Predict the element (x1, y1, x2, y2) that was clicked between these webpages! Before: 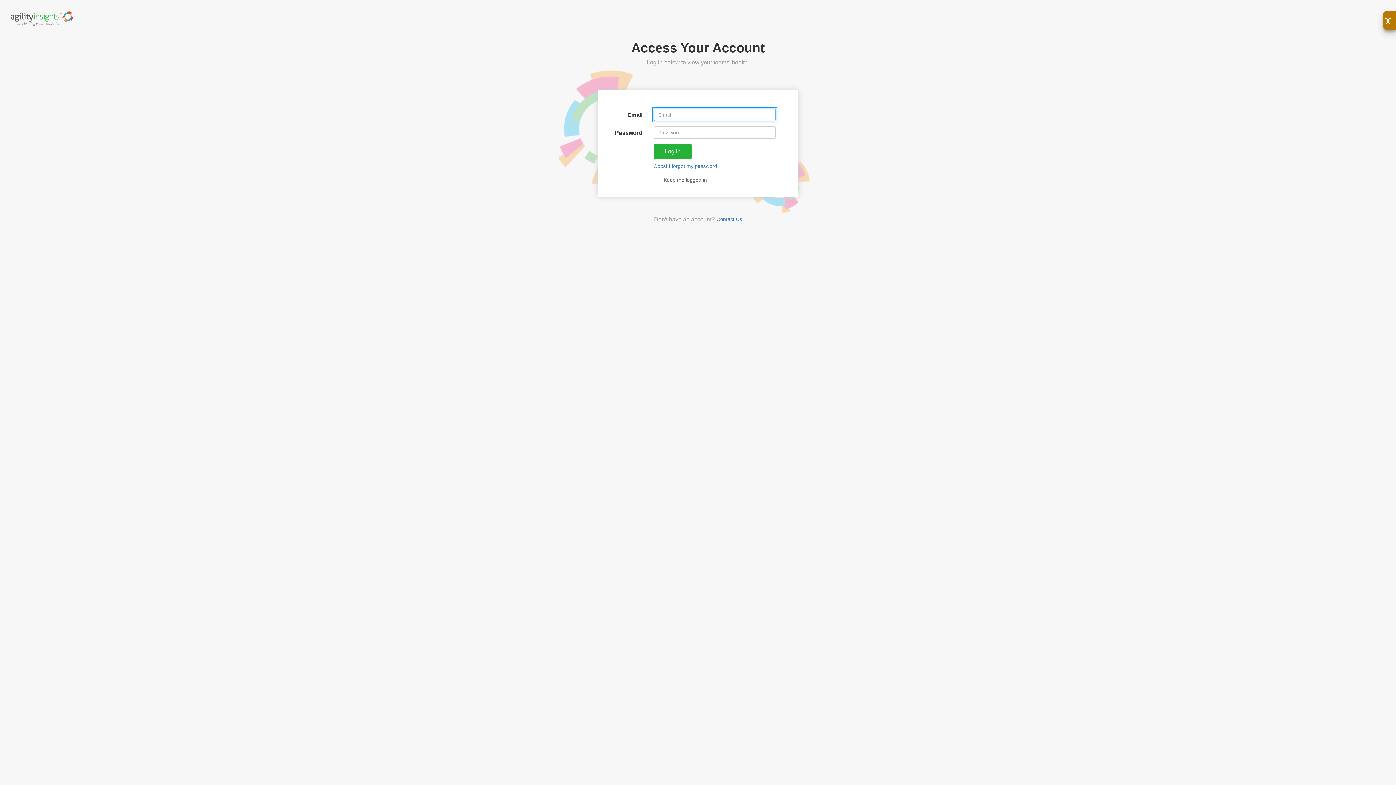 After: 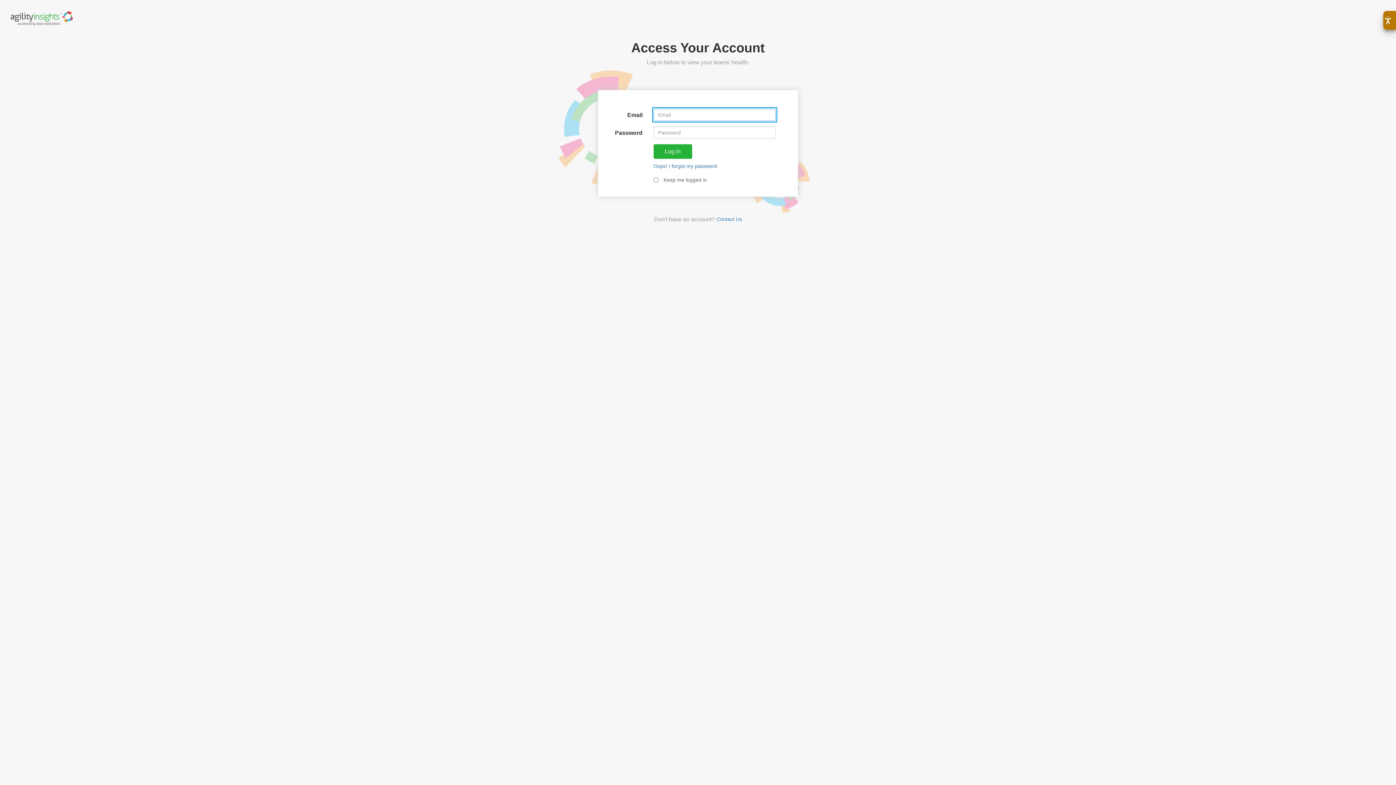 Action: label: Agility Health Accelerating Value Realization bbox: (10, 14, 73, 21)